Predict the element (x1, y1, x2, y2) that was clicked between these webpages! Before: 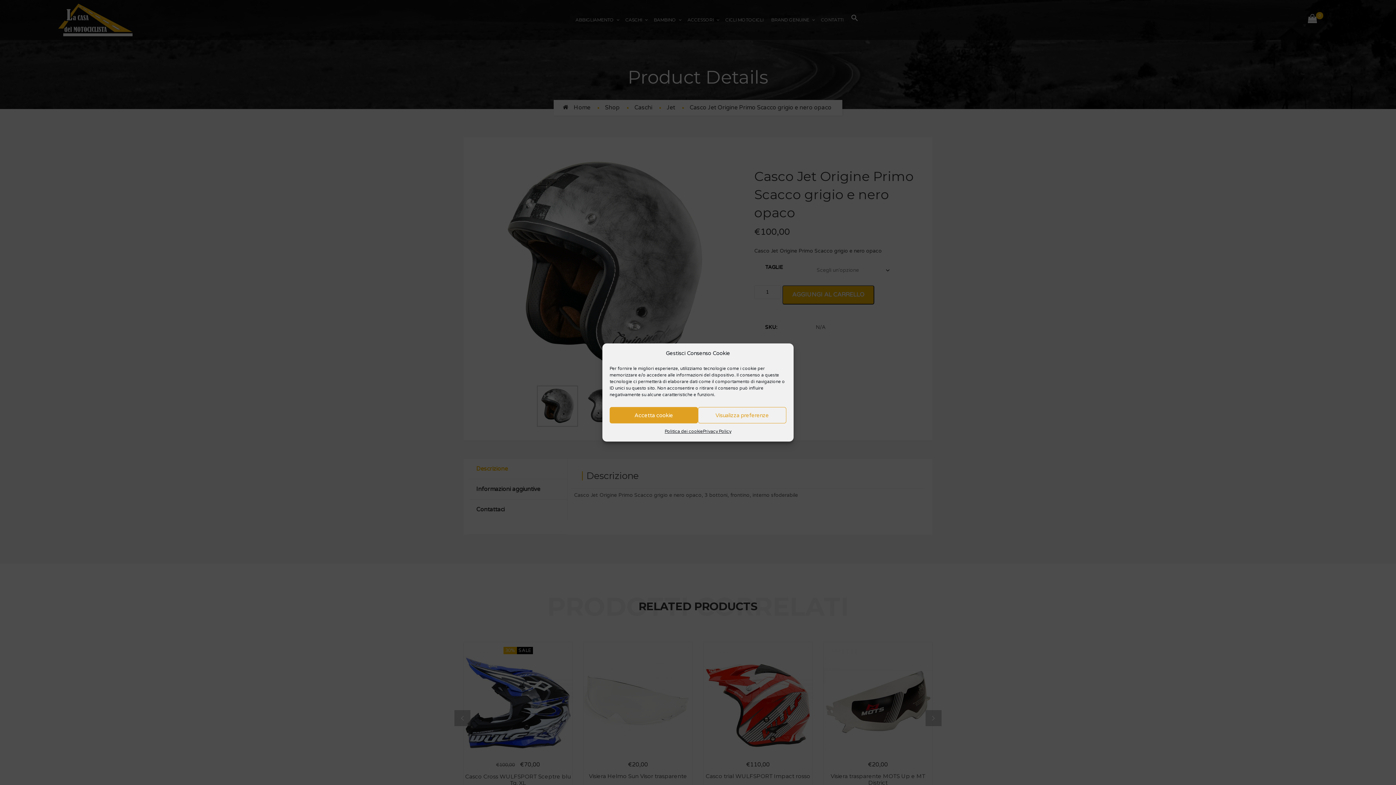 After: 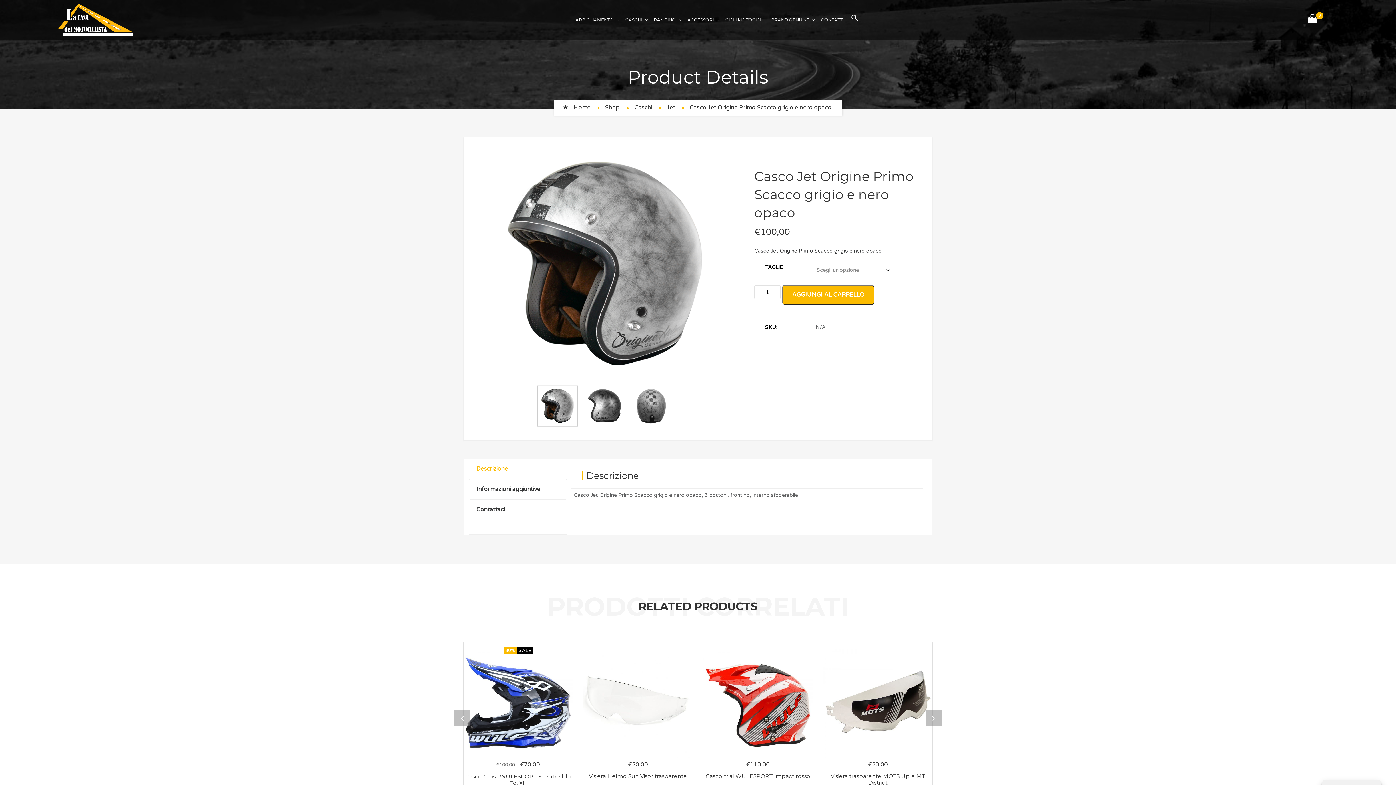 Action: bbox: (609, 407, 698, 423) label: Accetta cookie